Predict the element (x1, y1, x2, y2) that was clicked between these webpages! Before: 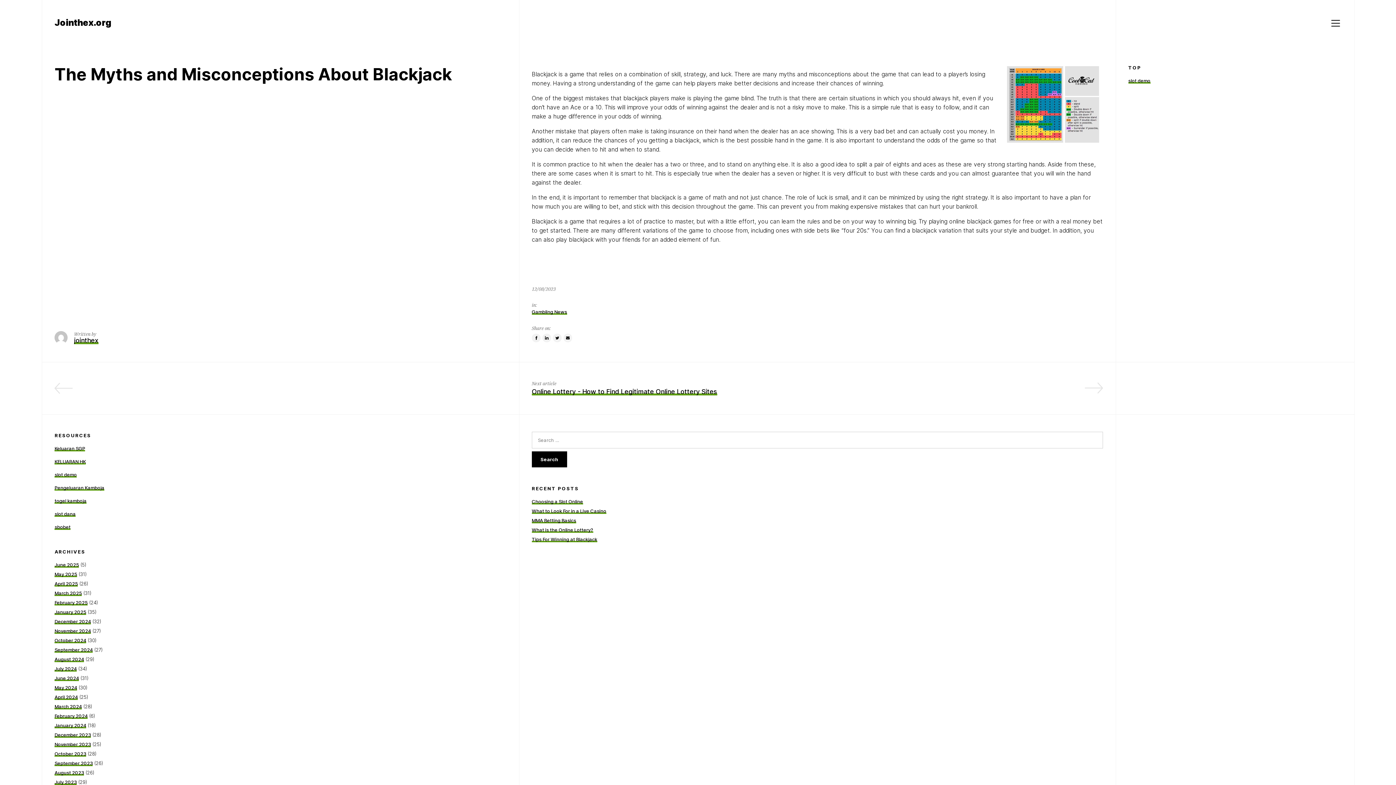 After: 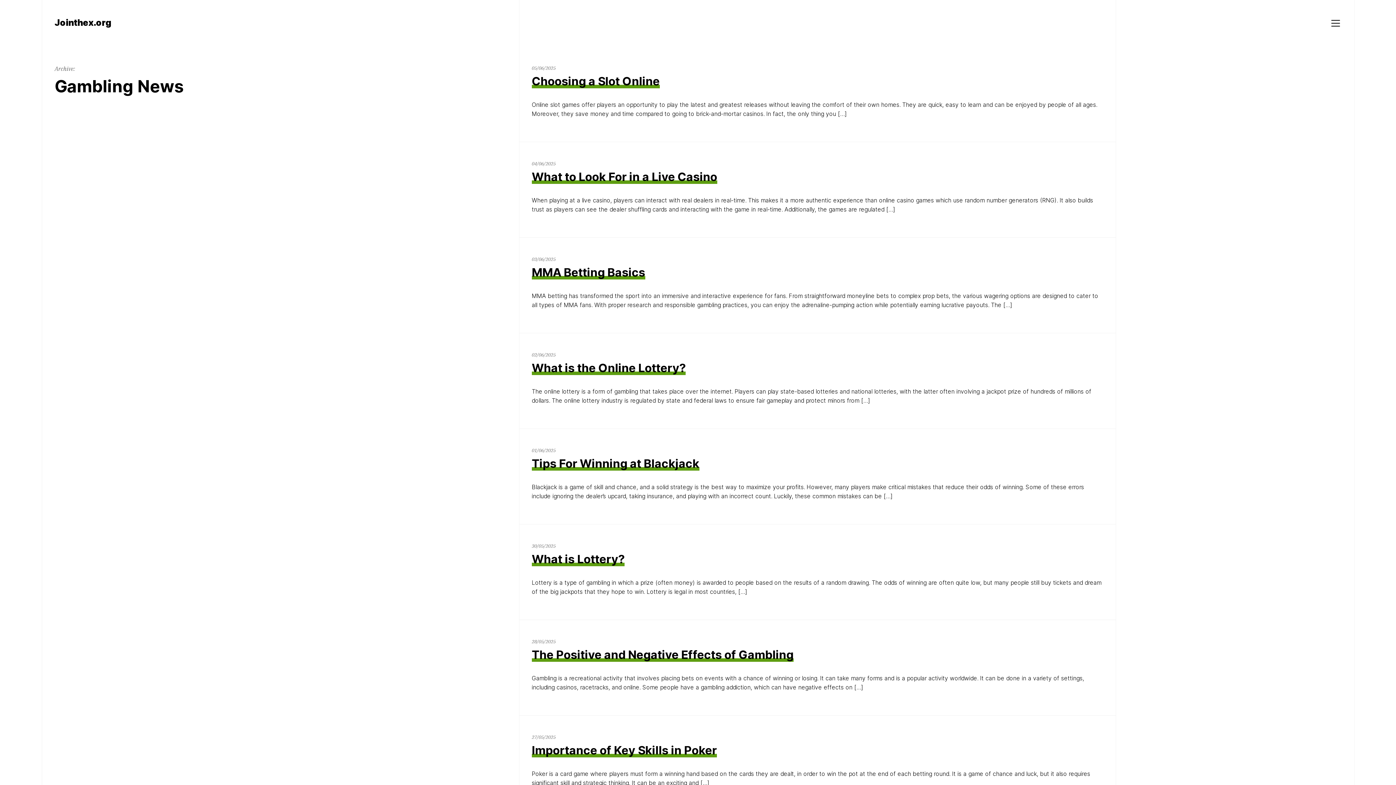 Action: label: Gambling News bbox: (531, 309, 567, 314)